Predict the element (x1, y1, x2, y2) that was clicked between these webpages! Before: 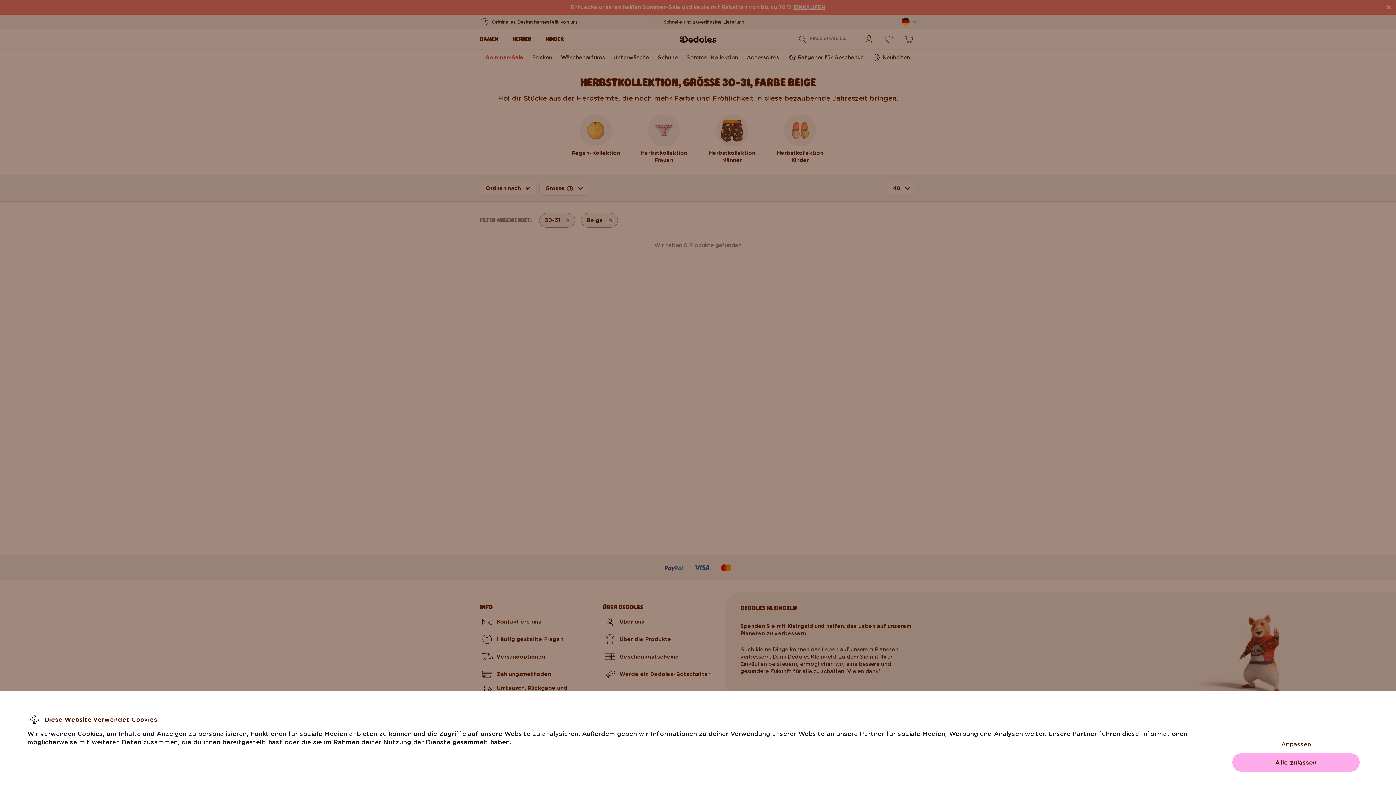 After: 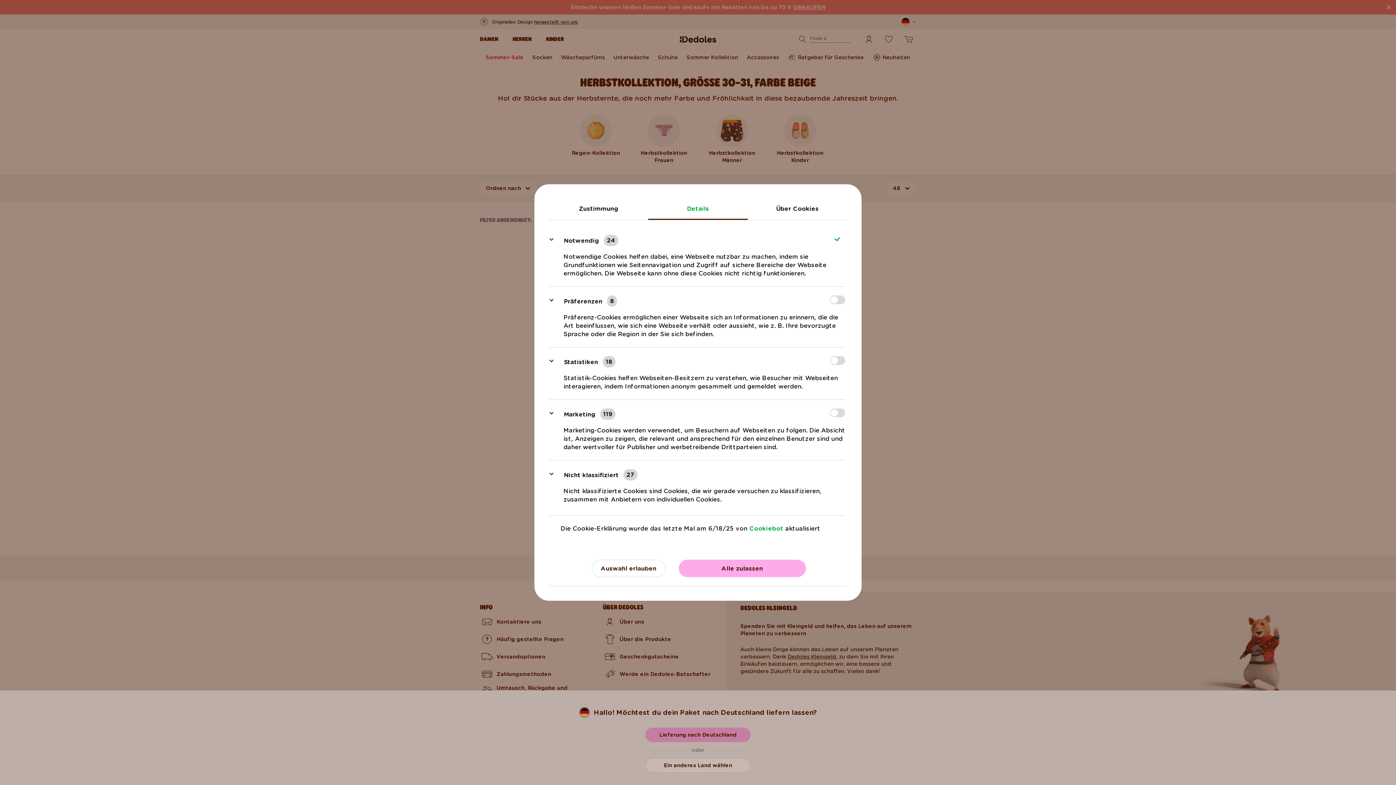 Action: bbox: (1232, 735, 1360, 753) label: Anpassen